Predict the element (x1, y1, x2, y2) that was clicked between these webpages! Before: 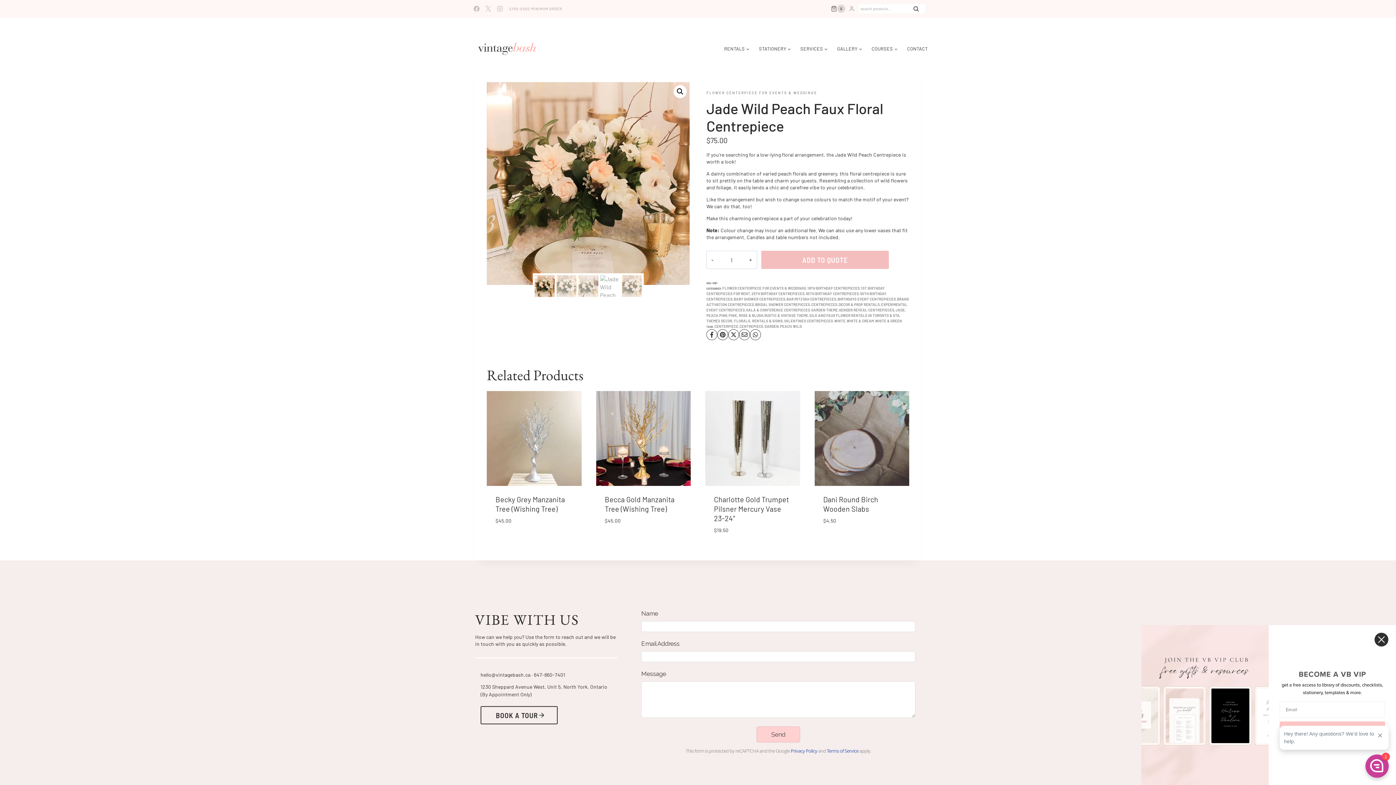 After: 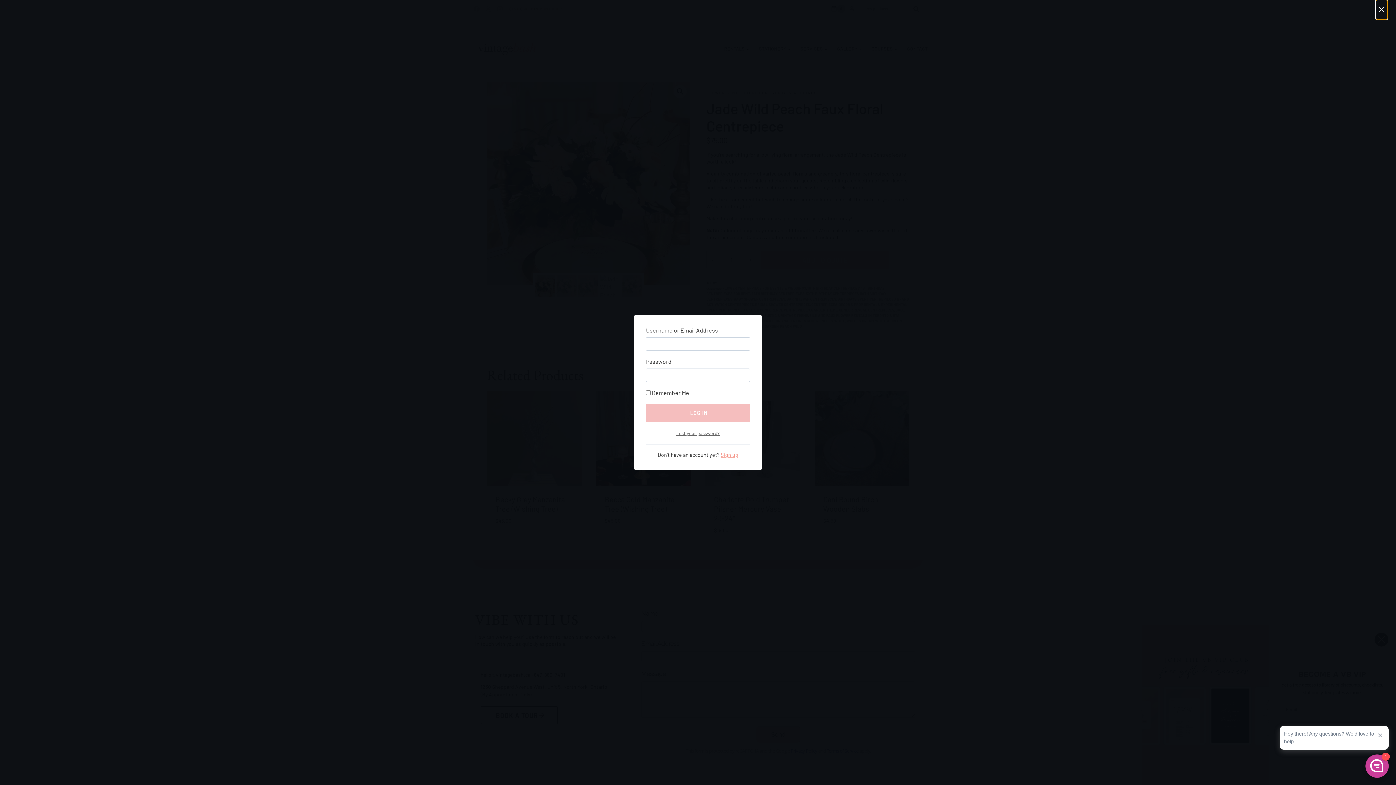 Action: bbox: (849, 5, 854, 11) label: Login